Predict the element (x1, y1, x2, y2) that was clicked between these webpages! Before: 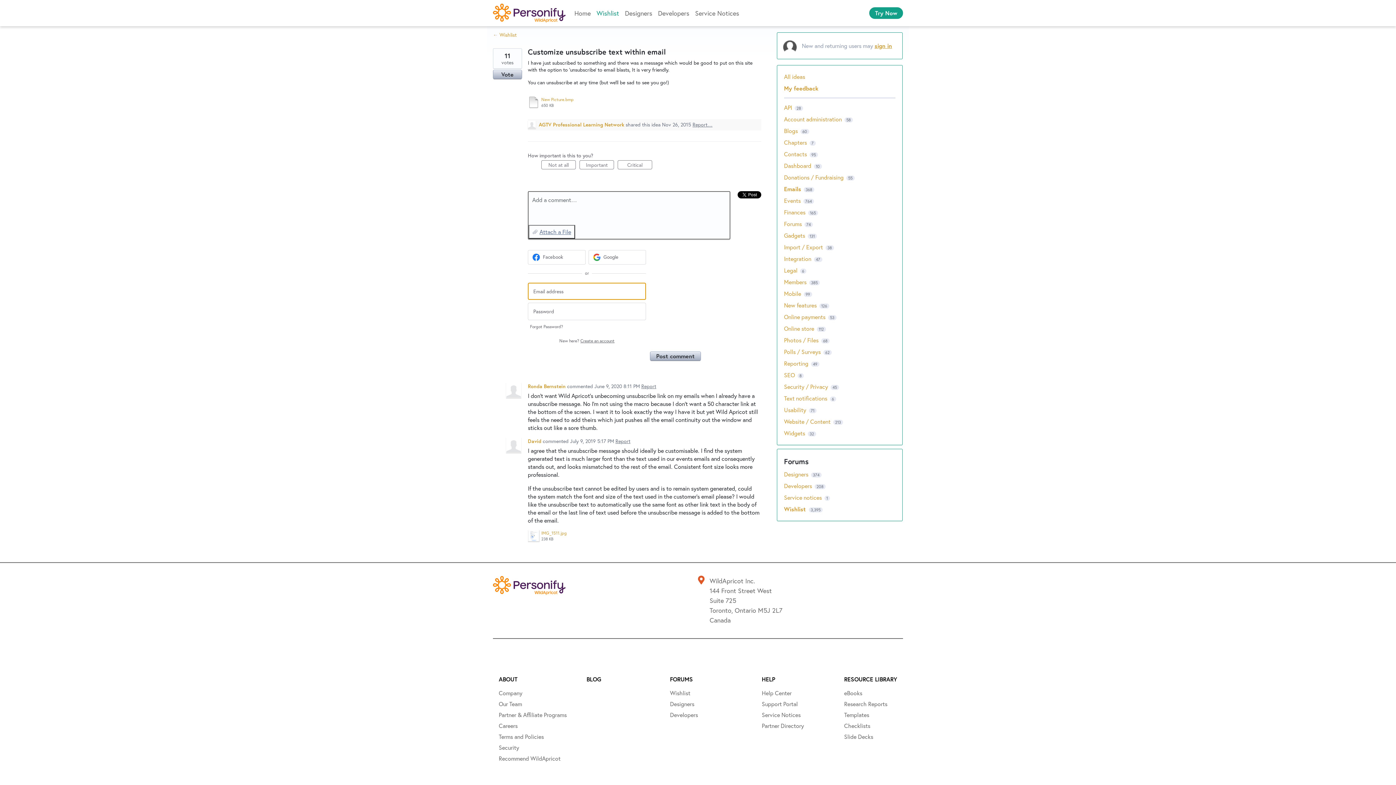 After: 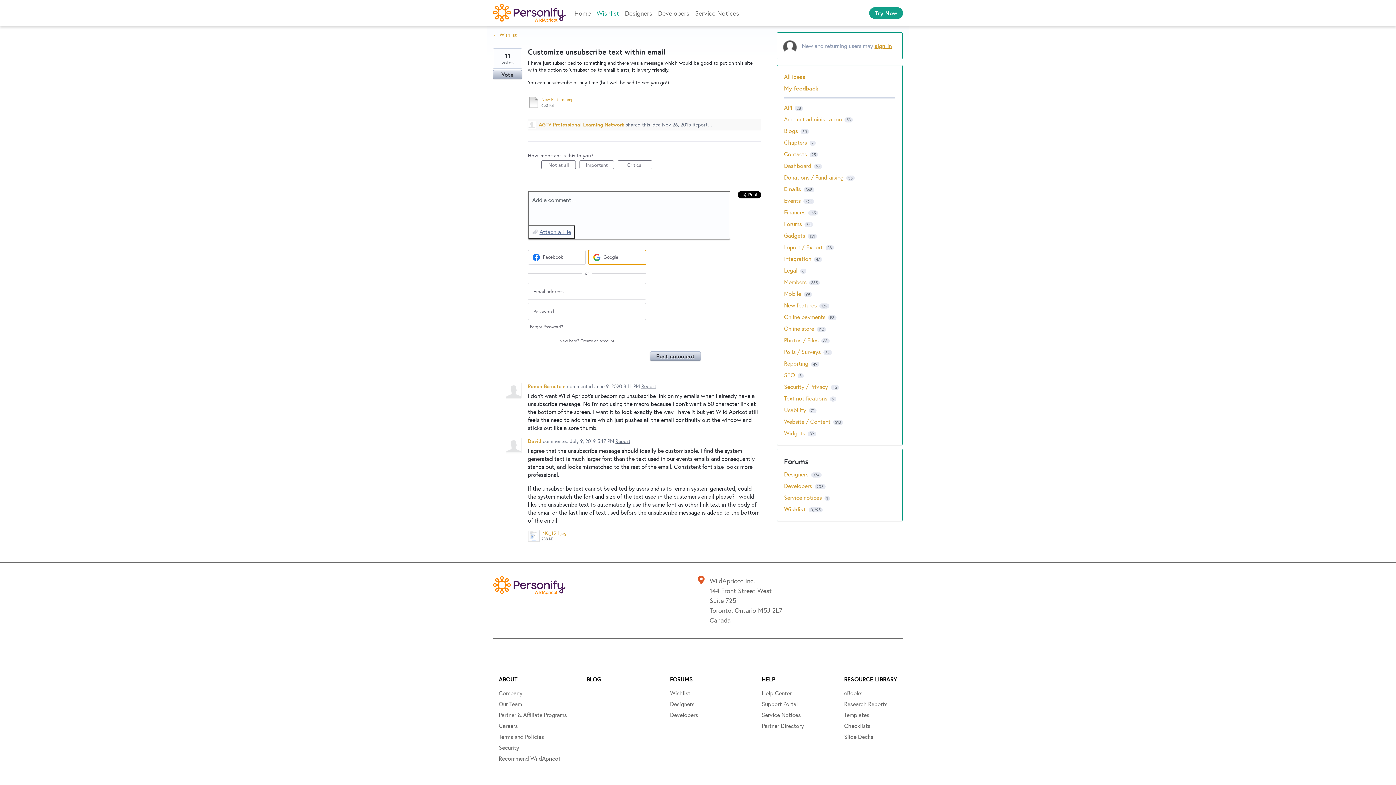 Action: label: Google sign in bbox: (588, 250, 646, 264)